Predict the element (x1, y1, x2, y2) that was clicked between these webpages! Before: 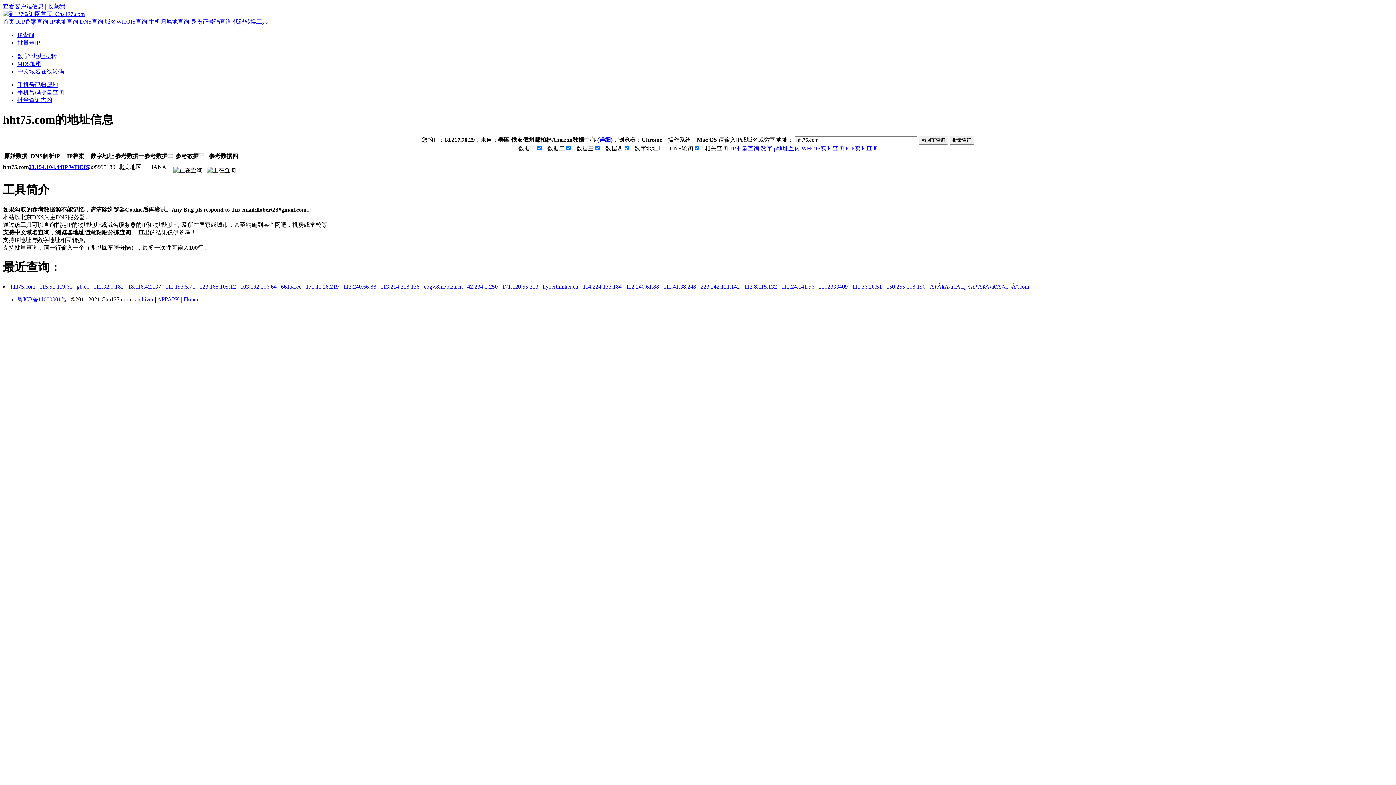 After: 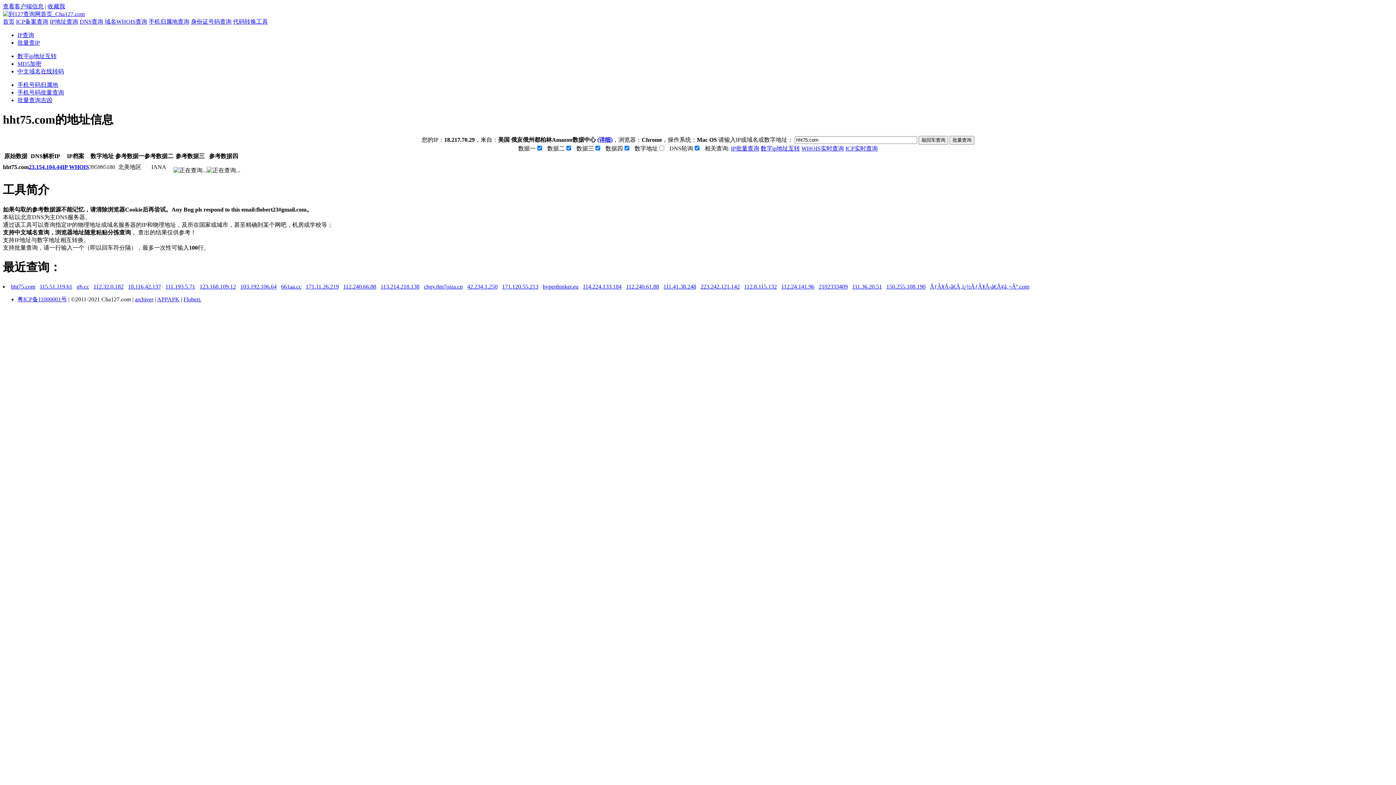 Action: label: 171.120.55.213 bbox: (502, 283, 538, 289)